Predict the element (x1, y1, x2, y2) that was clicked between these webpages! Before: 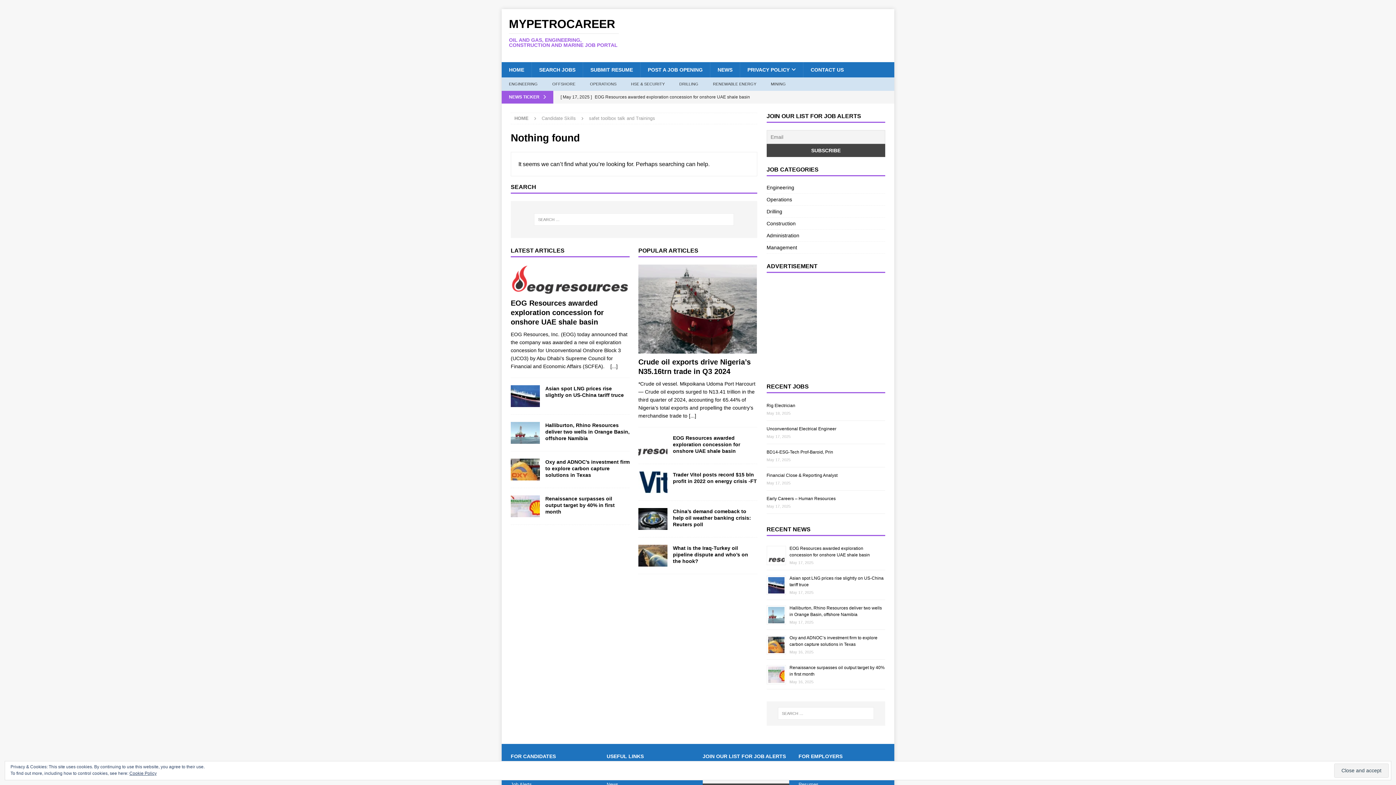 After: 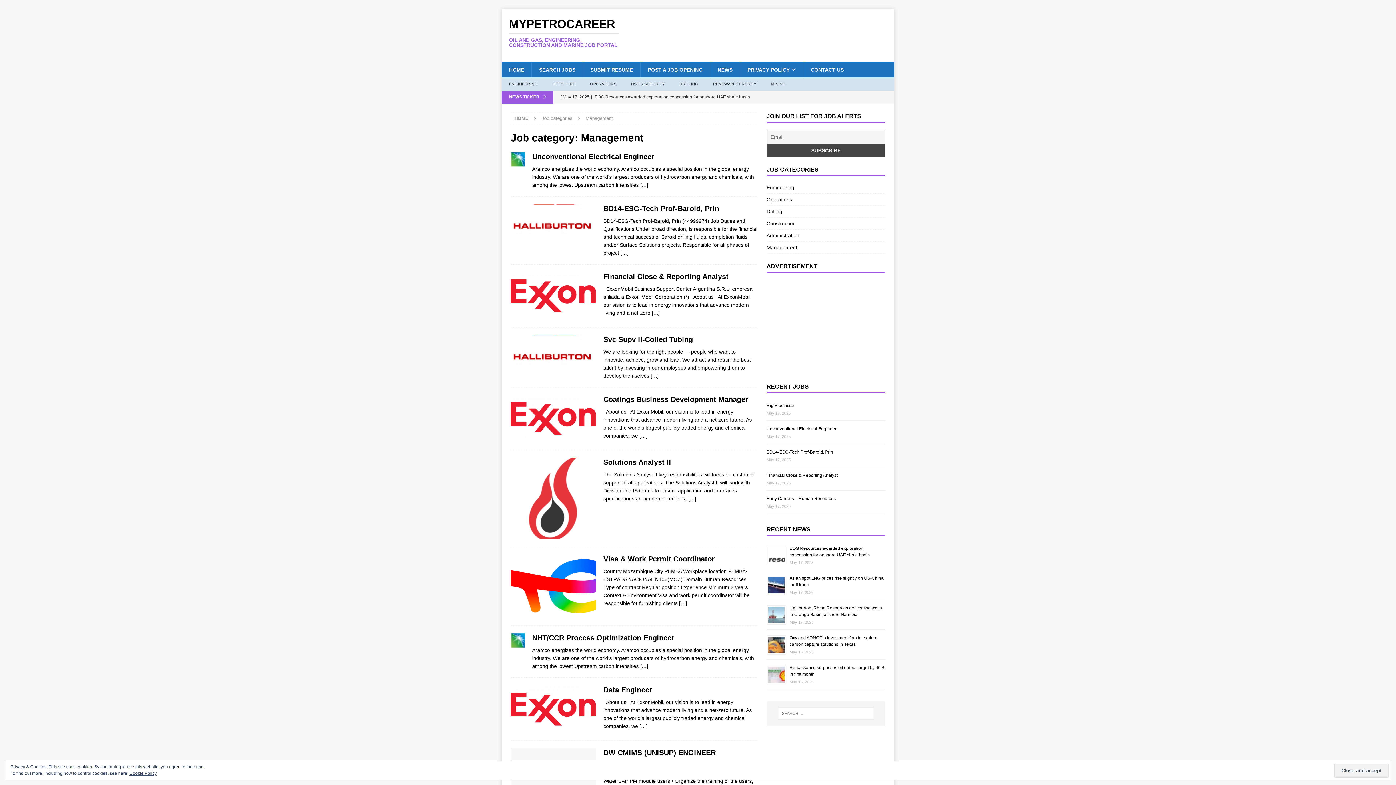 Action: label: Management bbox: (766, 241, 885, 253)